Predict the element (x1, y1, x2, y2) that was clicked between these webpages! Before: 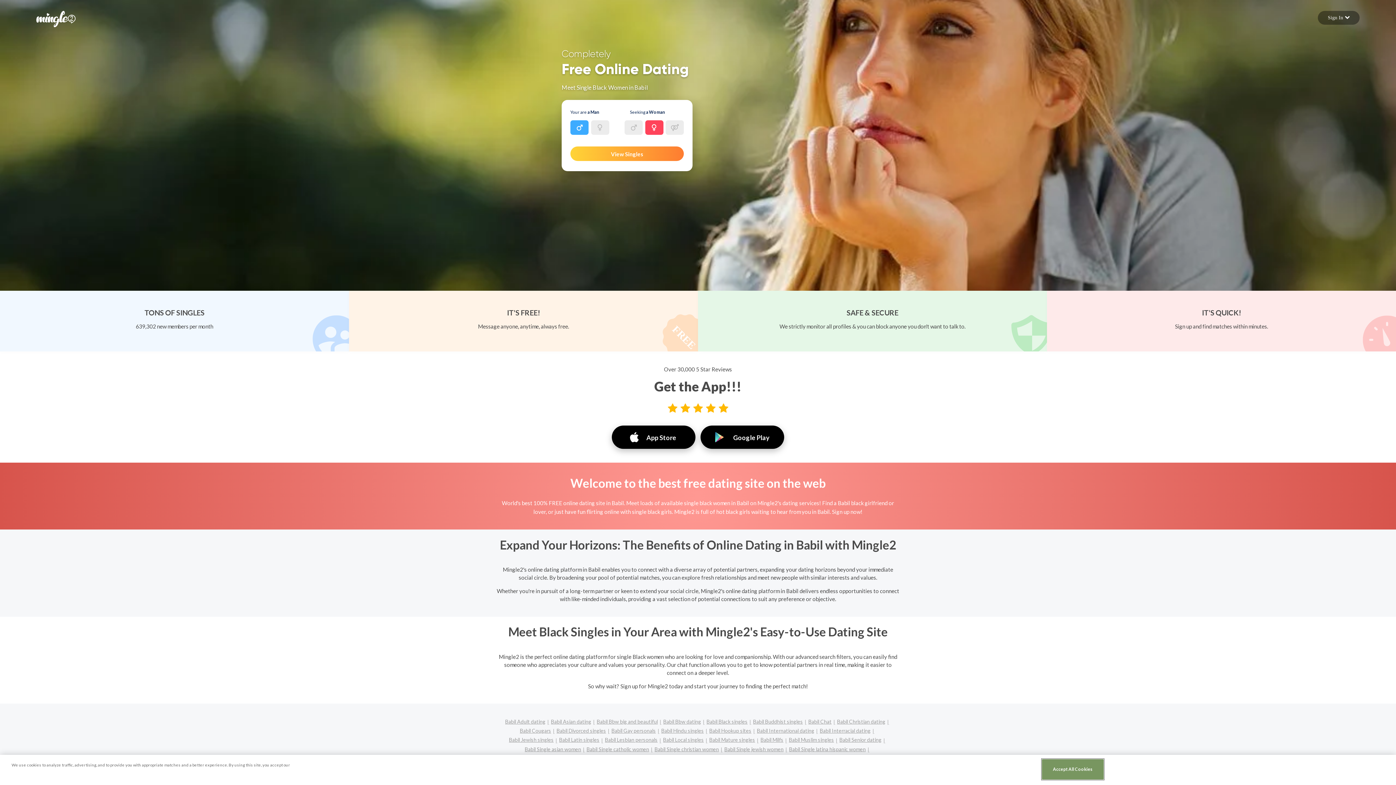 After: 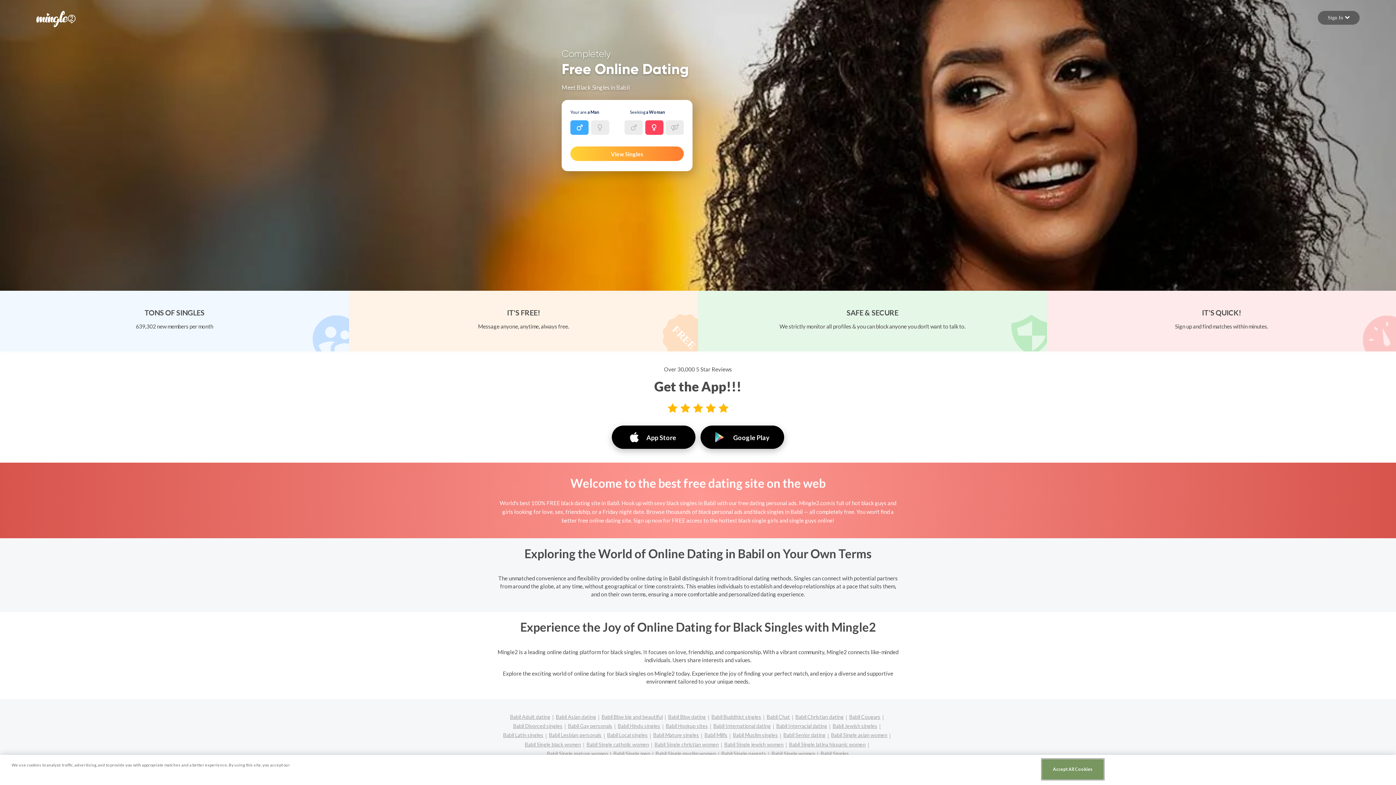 Action: bbox: (706, 717, 753, 726) label: Babil Black singles